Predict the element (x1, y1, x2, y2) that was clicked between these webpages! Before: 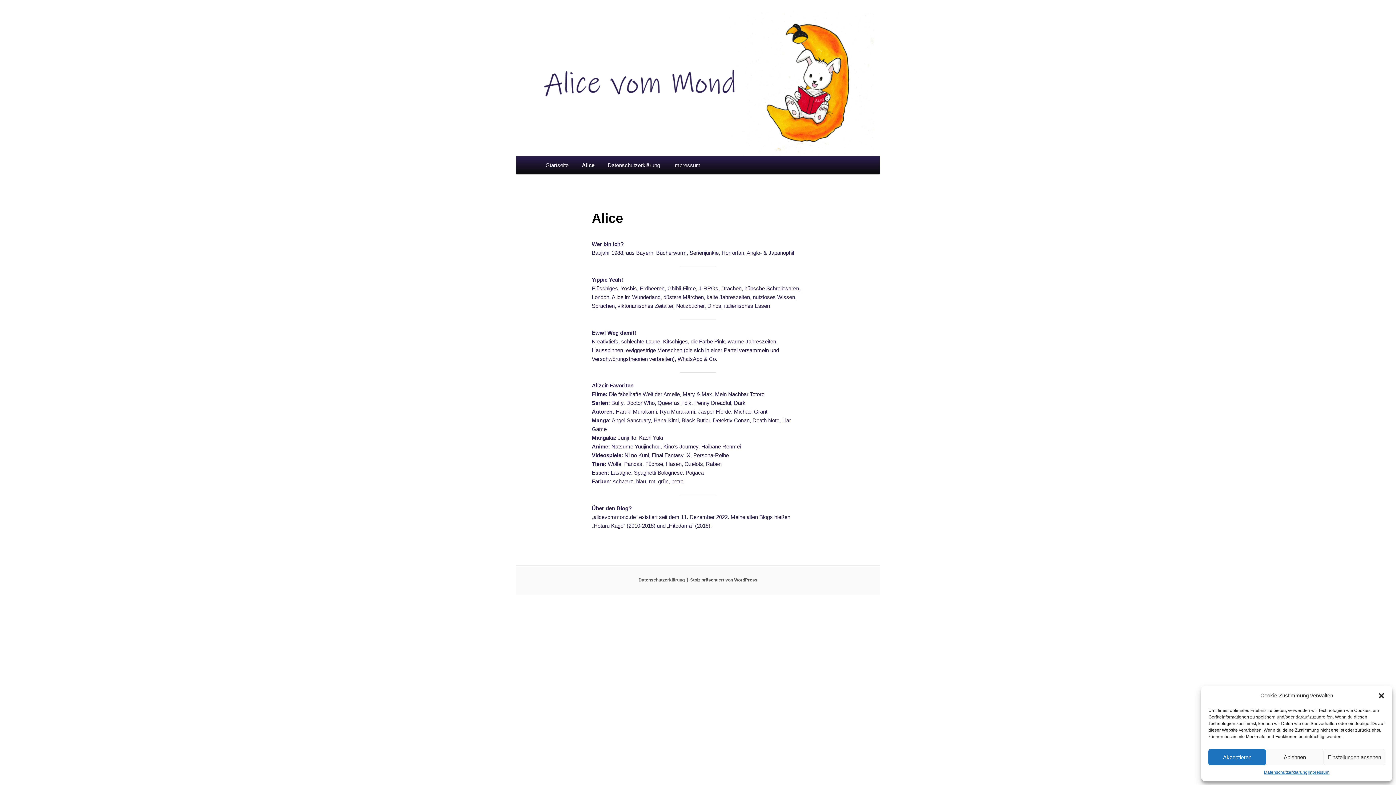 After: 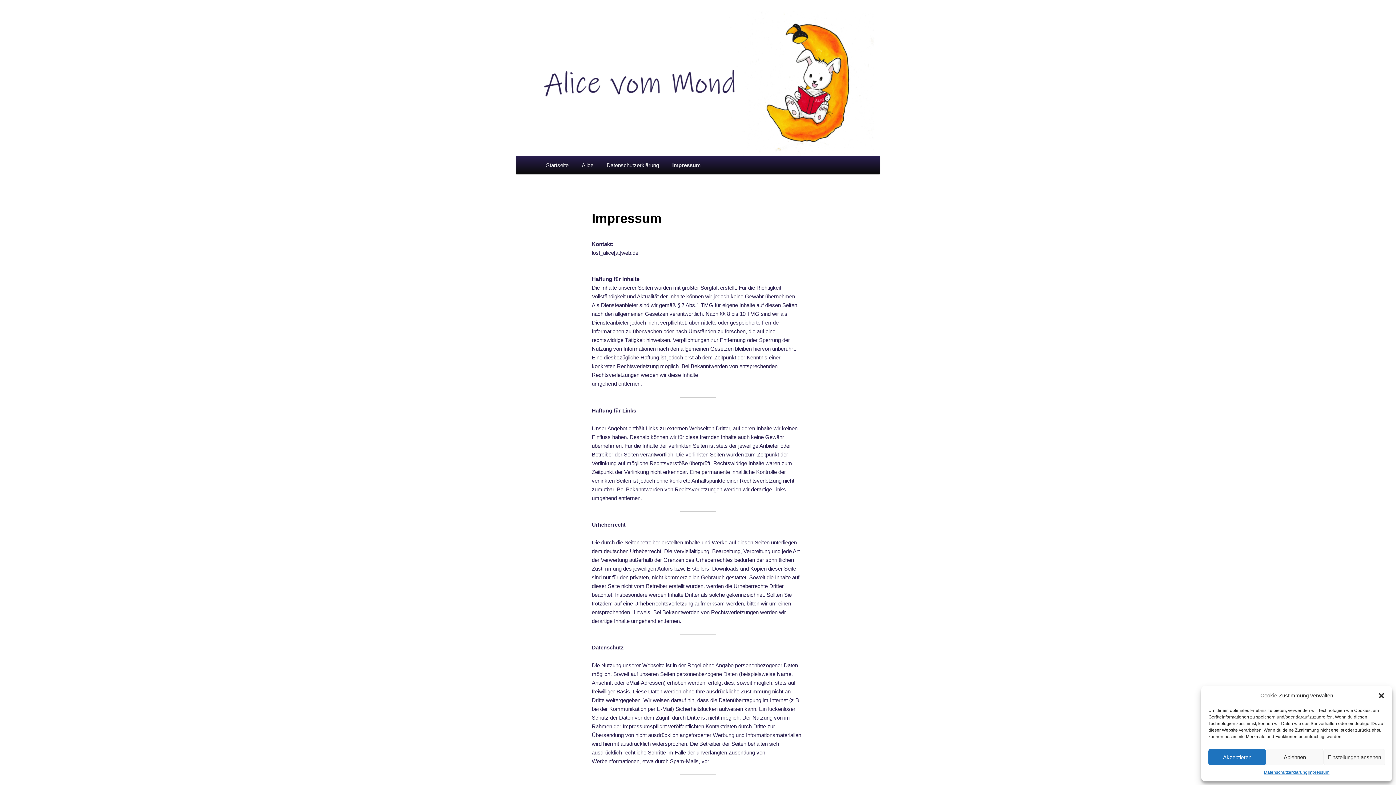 Action: label: Impressum bbox: (666, 156, 707, 174)